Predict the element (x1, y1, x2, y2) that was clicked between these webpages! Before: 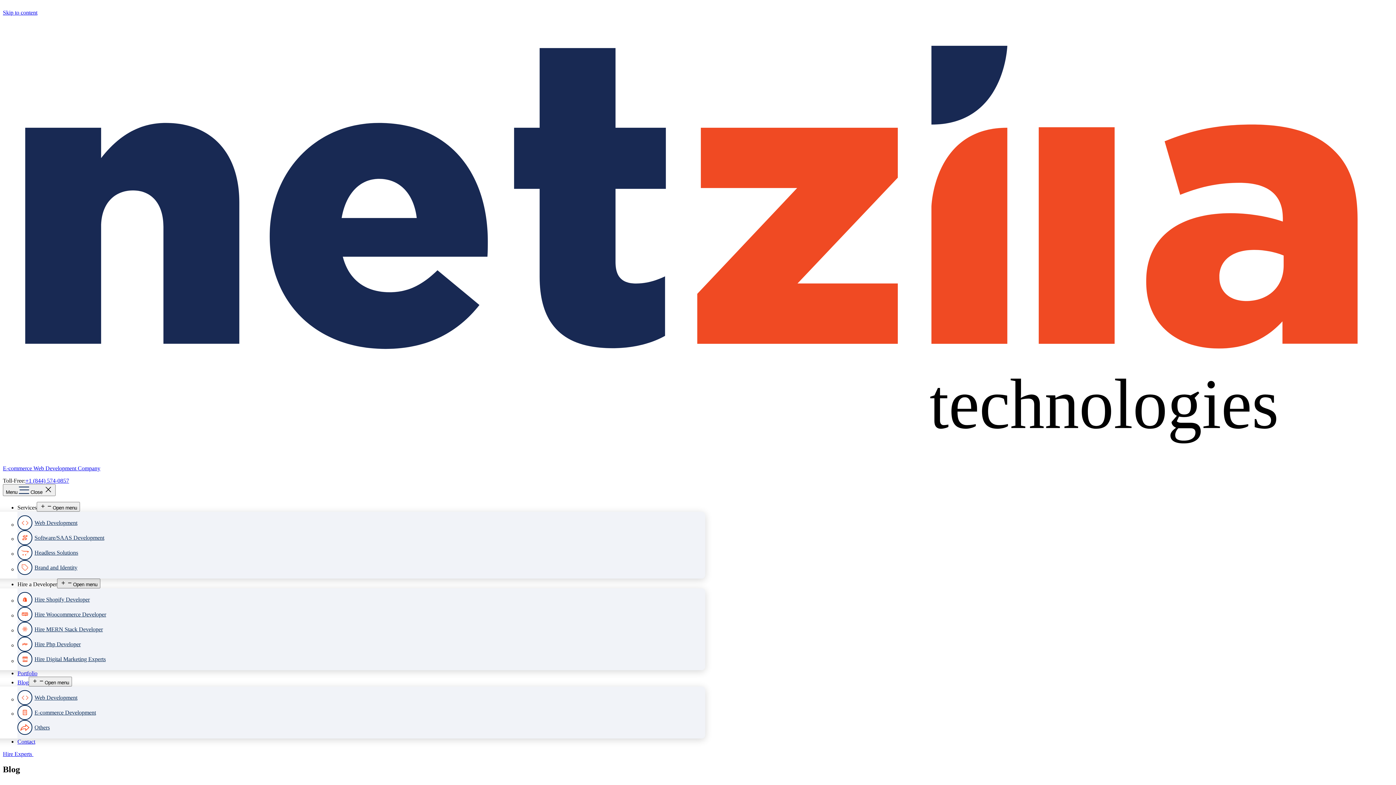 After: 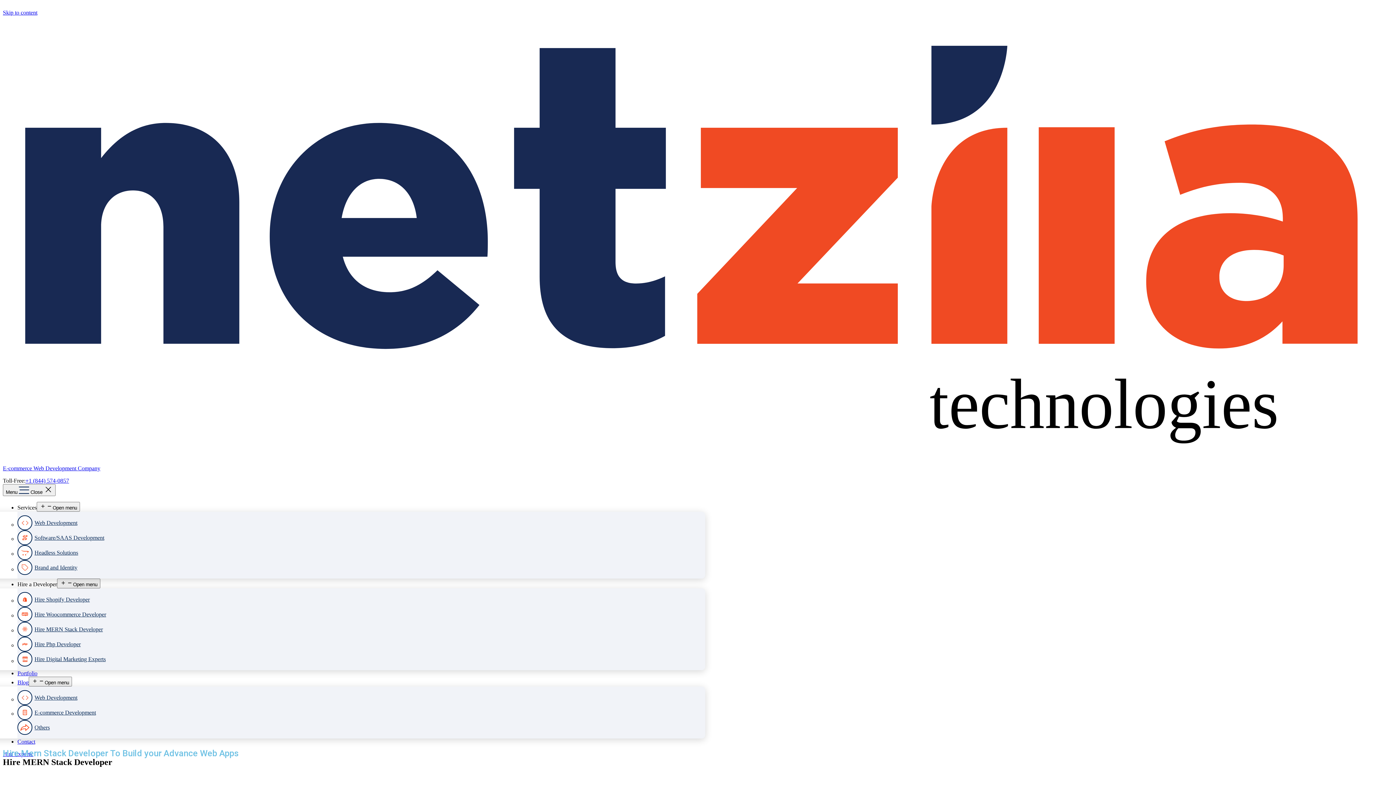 Action: bbox: (17, 622, 705, 637) label: Hire MERN Stack Developer